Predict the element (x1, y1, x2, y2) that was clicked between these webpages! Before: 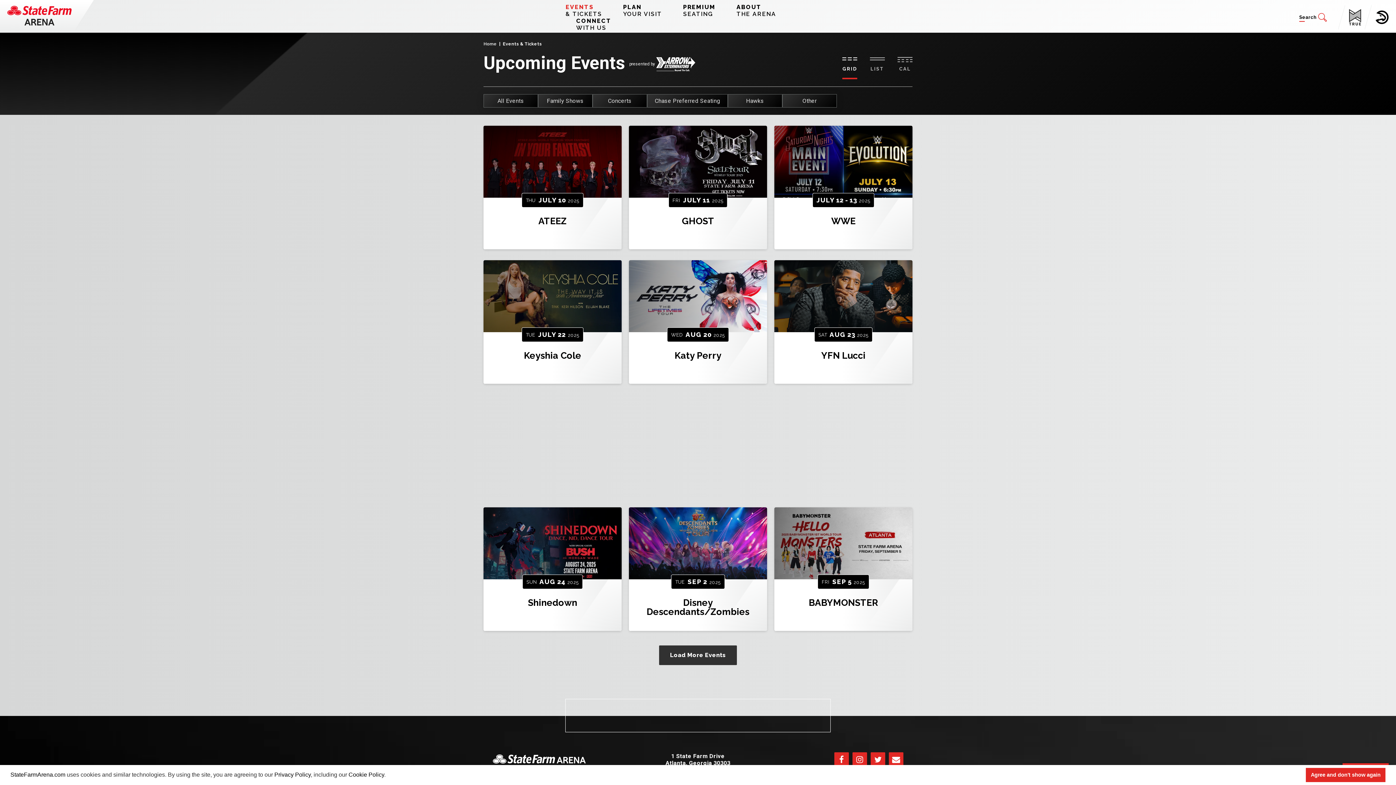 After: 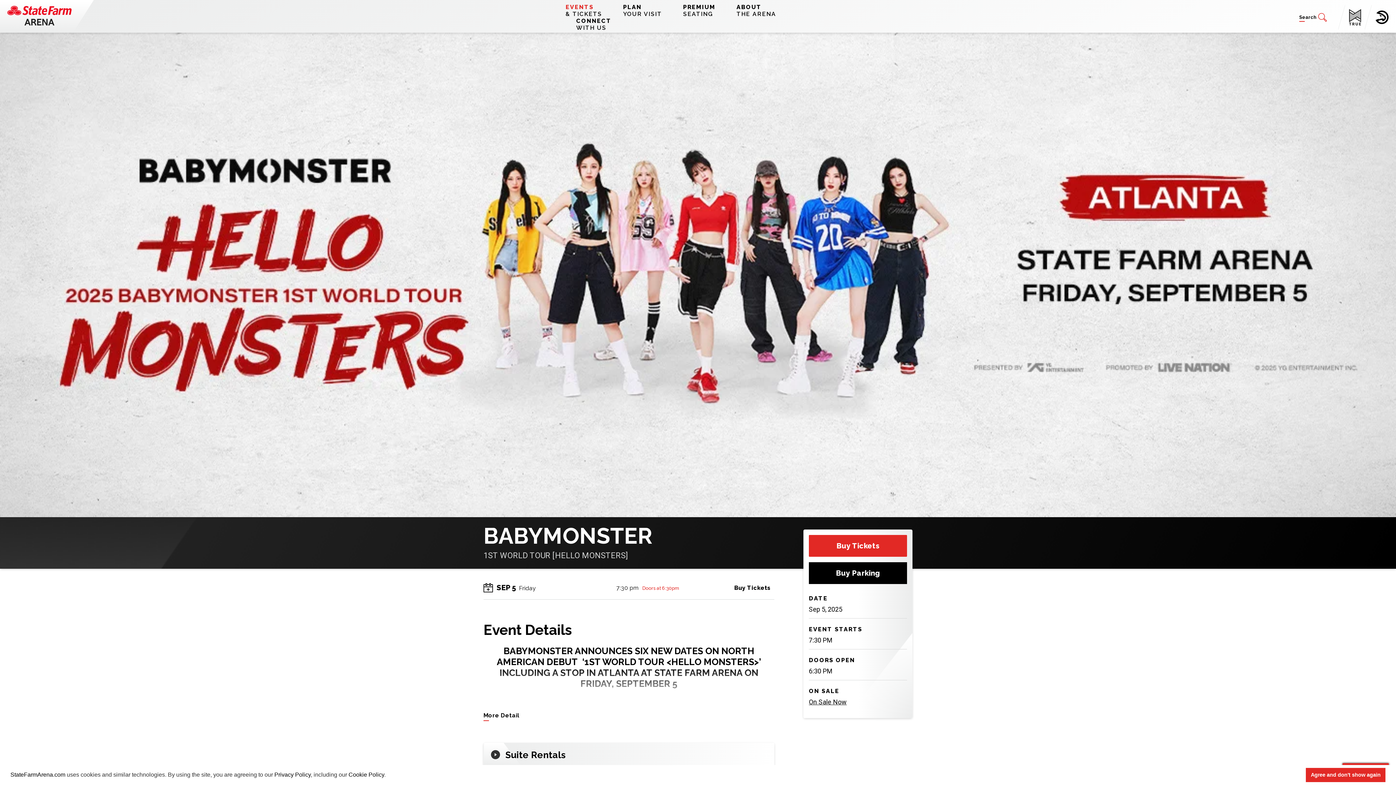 Action: label: BABYMONSTER bbox: (808, 597, 878, 608)